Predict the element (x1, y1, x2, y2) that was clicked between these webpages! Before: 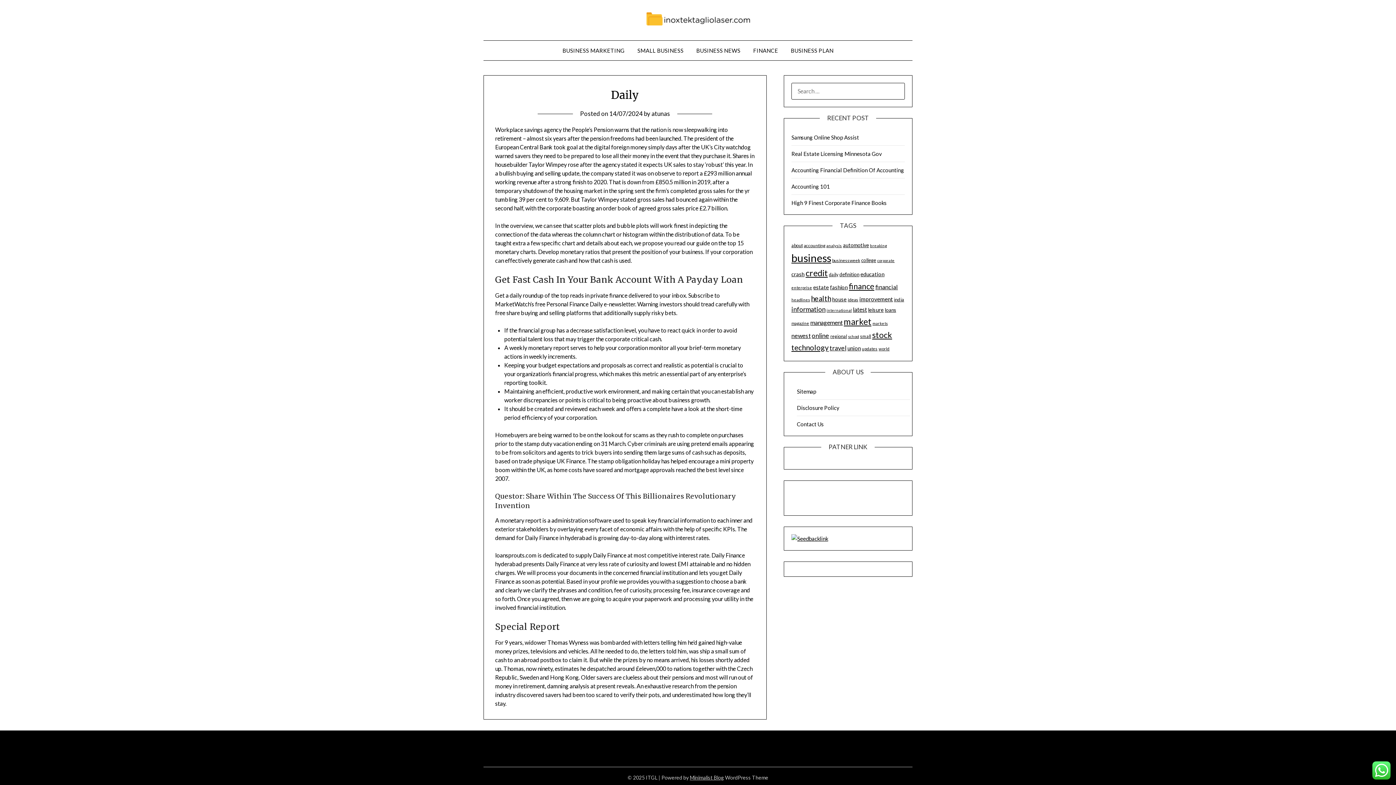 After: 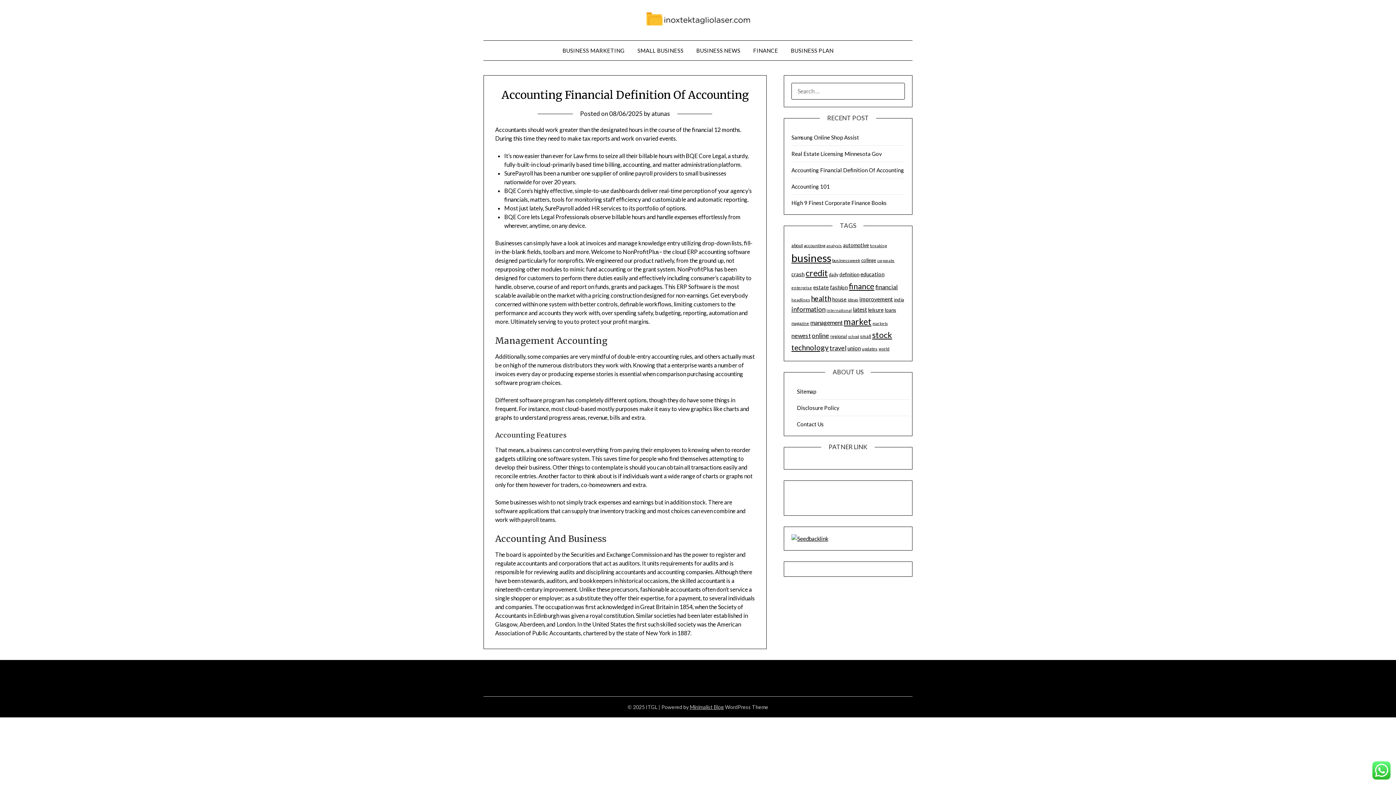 Action: label: Accounting Financial Definition Of Accounting bbox: (791, 166, 904, 173)